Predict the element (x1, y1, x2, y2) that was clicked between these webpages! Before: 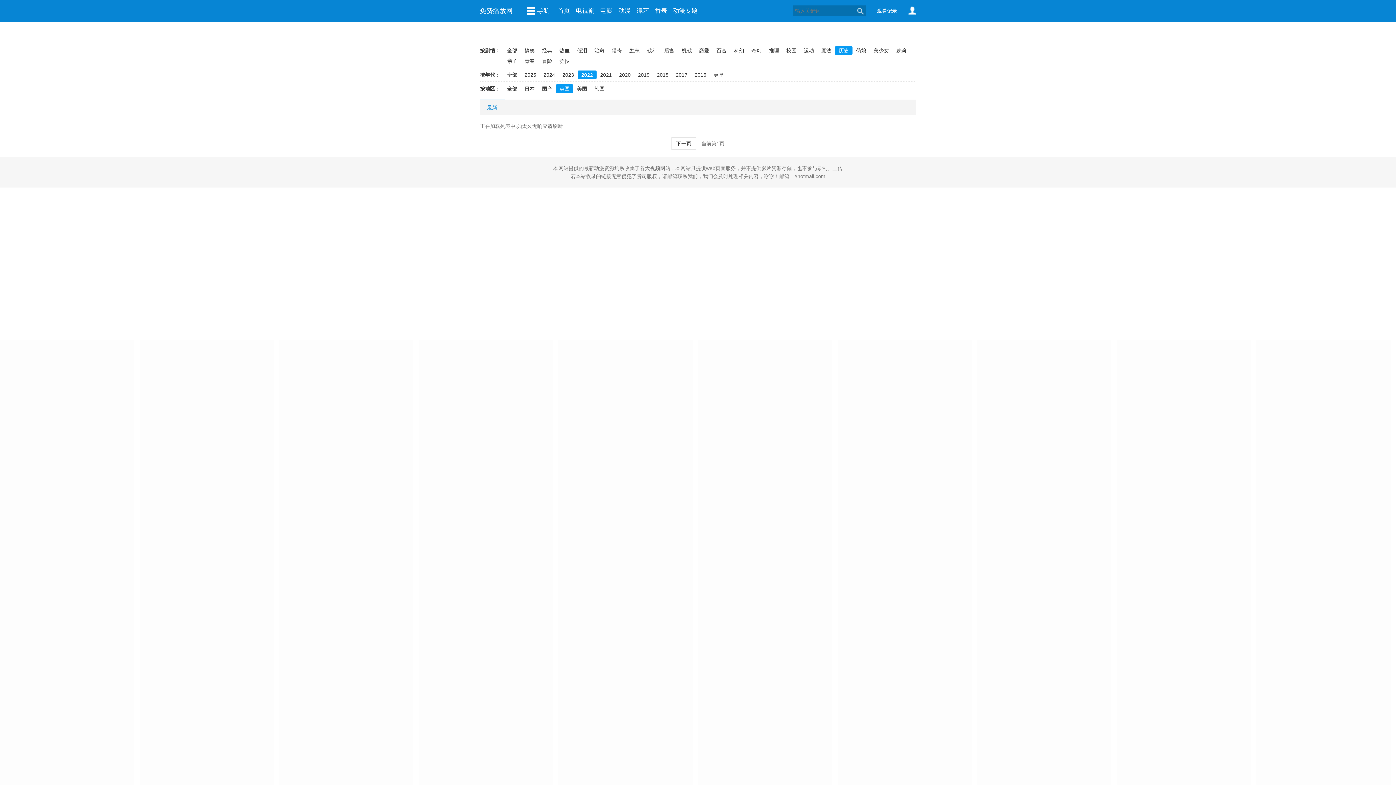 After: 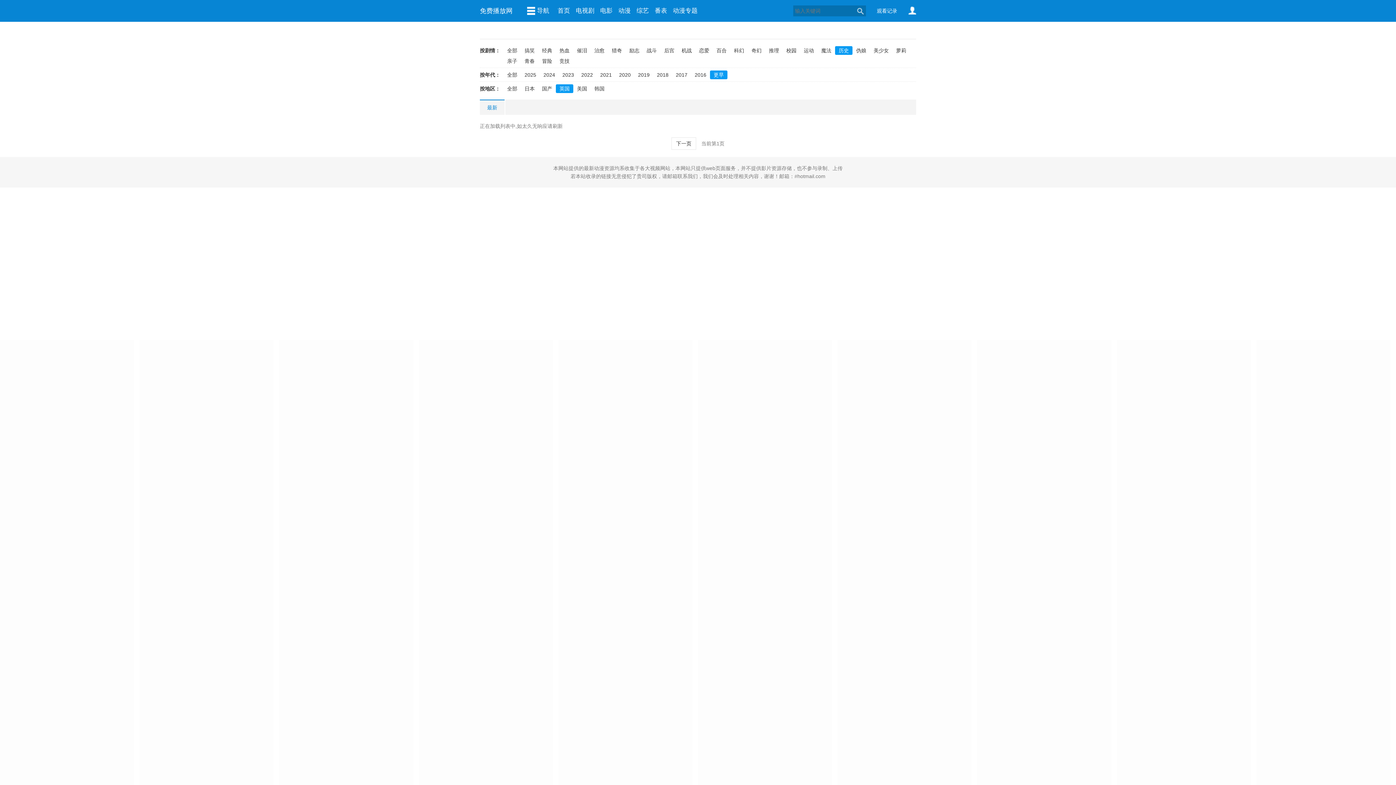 Action: label: 更早 bbox: (710, 70, 727, 79)